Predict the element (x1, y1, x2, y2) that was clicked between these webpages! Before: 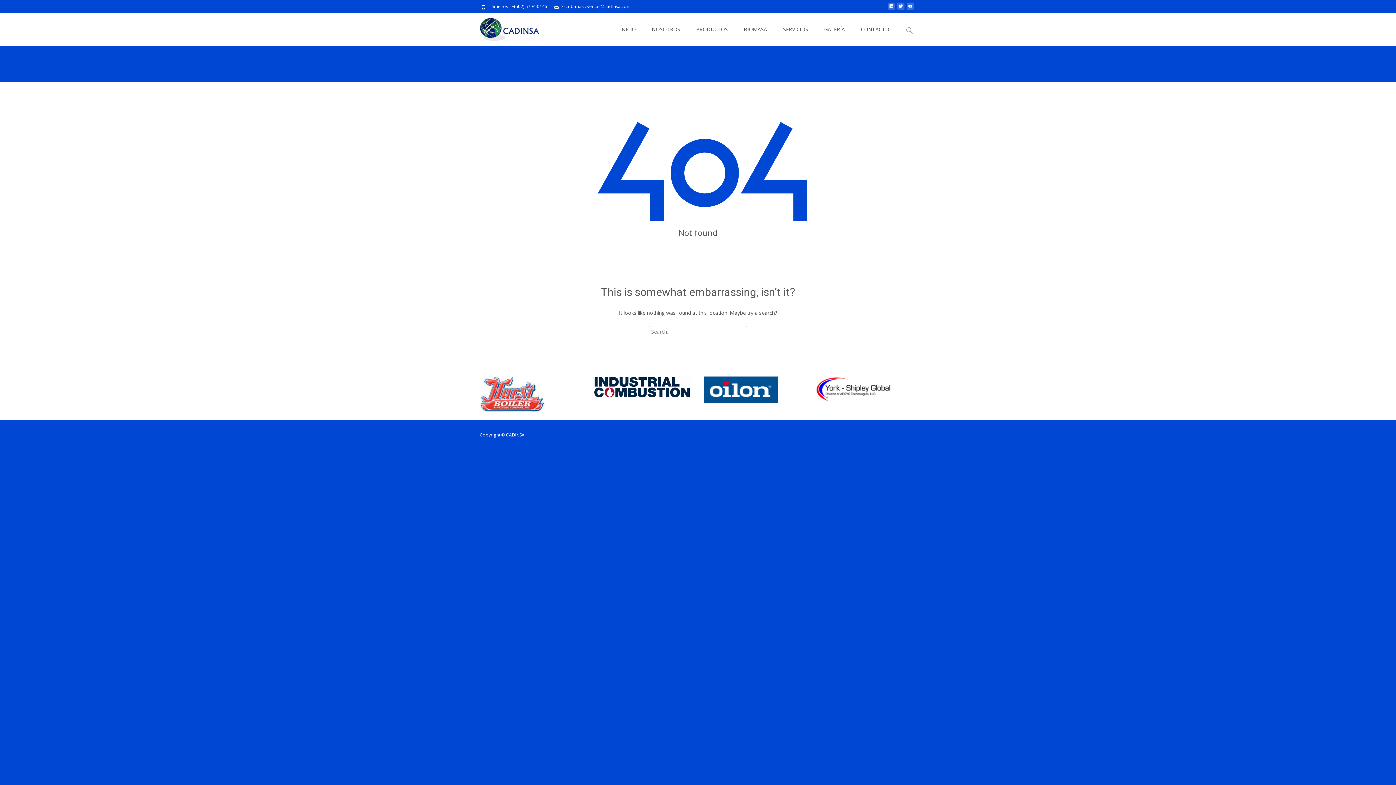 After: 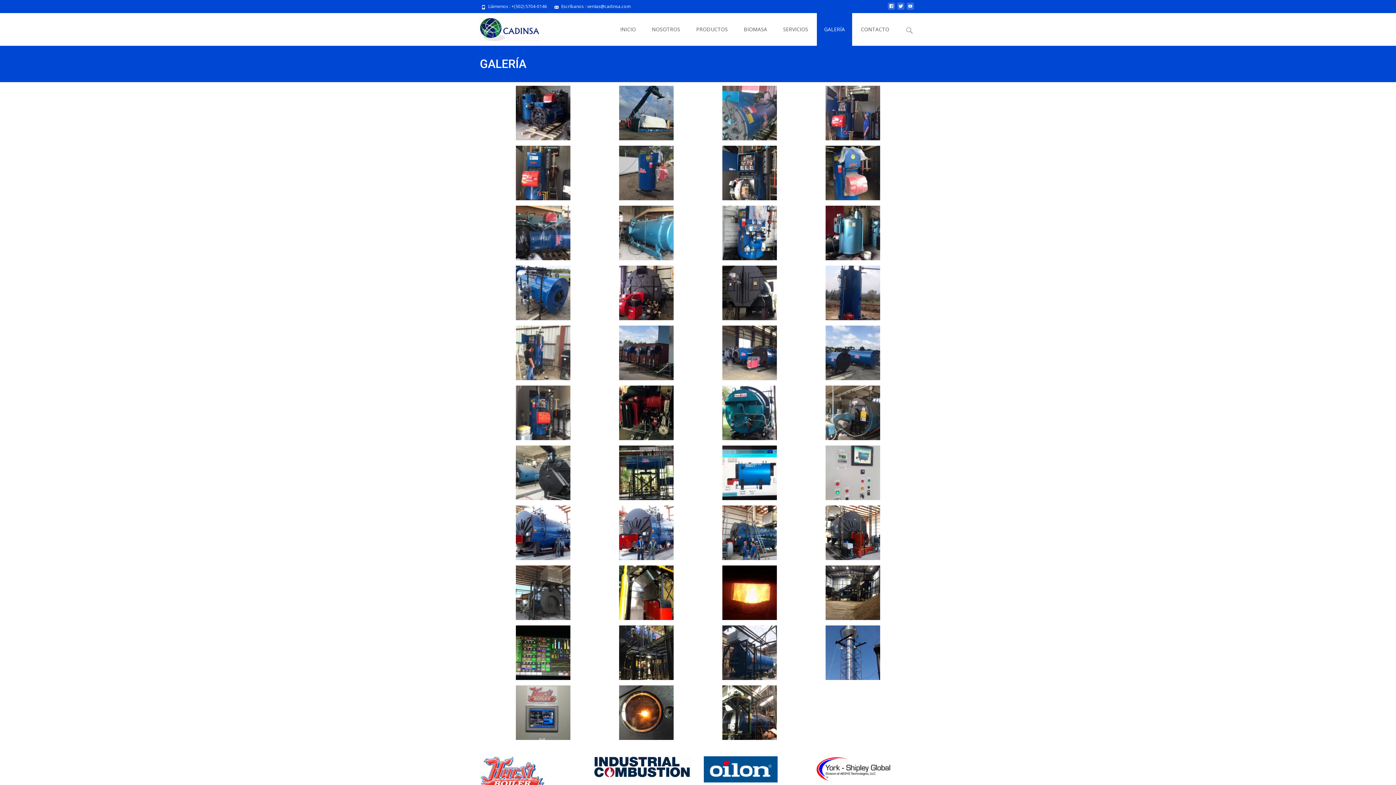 Action: bbox: (817, 13, 852, 45) label: GALERÍA